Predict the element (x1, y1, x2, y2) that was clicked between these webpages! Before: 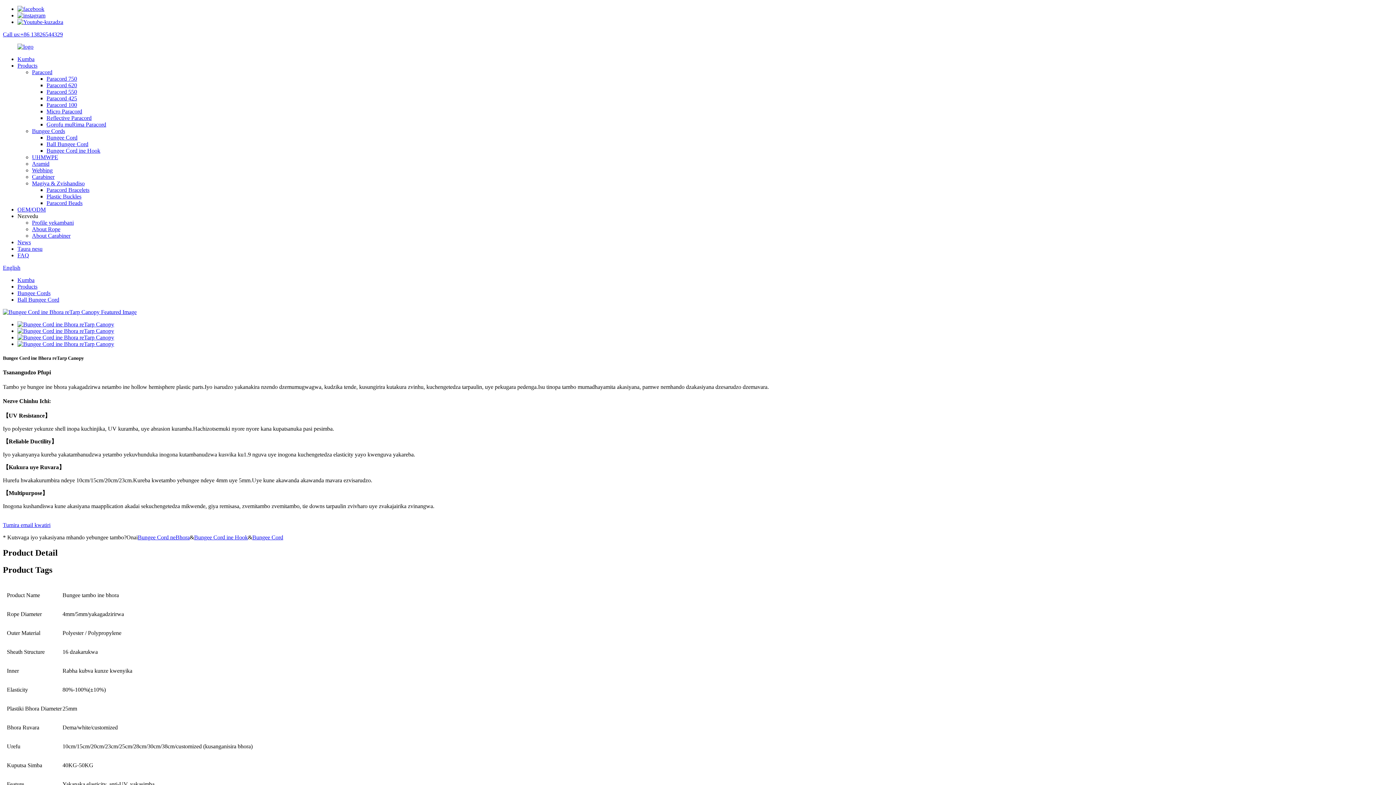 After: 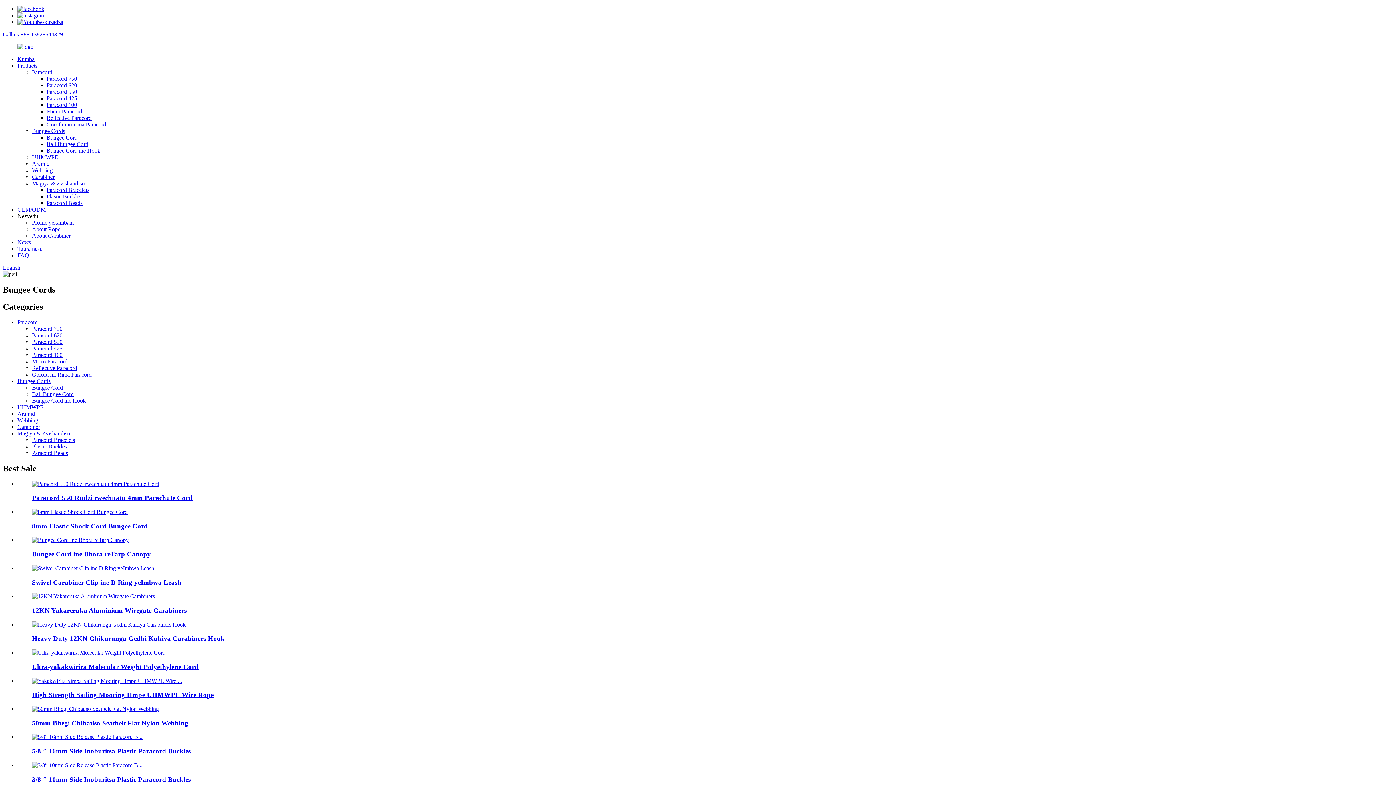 Action: bbox: (32, 128, 65, 134) label: Bungee Cords